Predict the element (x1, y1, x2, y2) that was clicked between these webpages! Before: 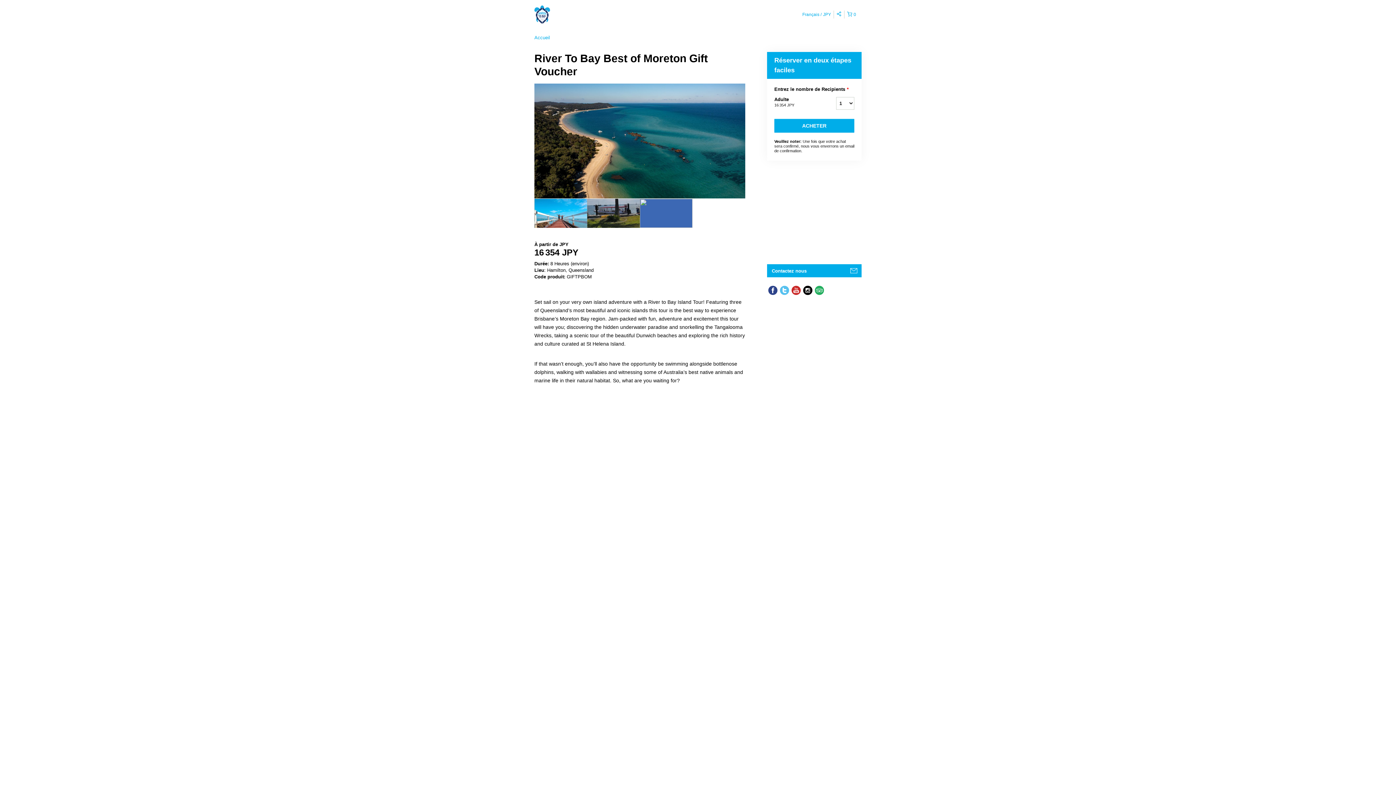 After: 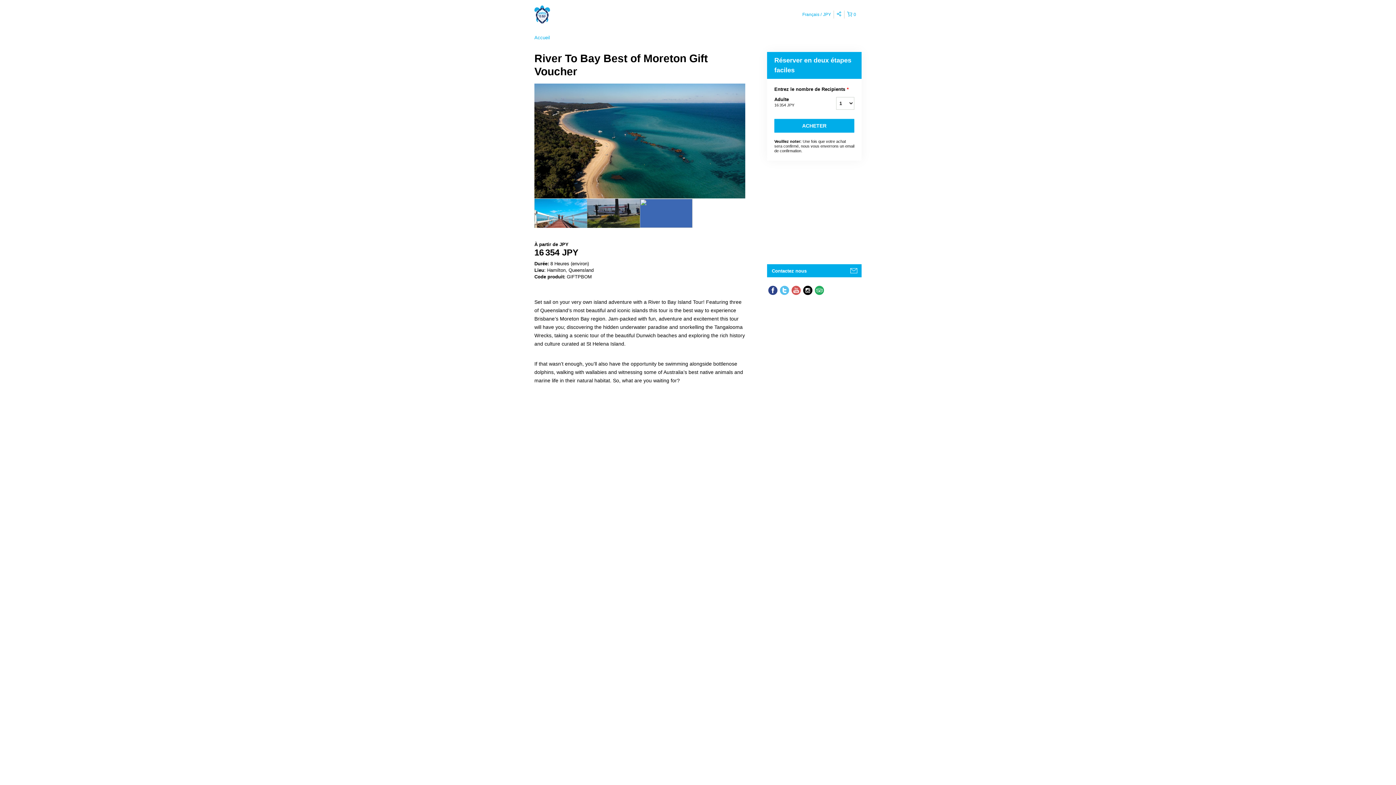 Action: bbox: (790, 284, 802, 296)